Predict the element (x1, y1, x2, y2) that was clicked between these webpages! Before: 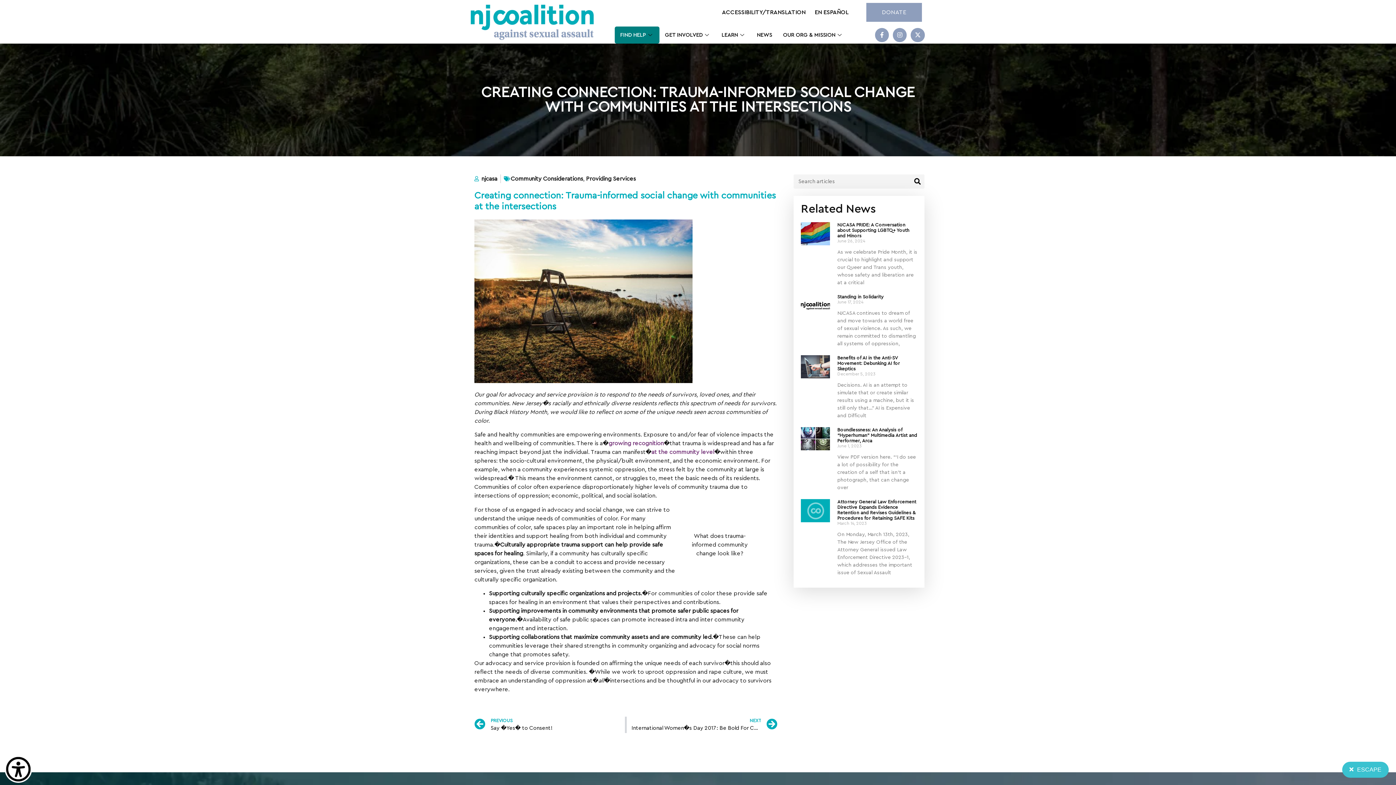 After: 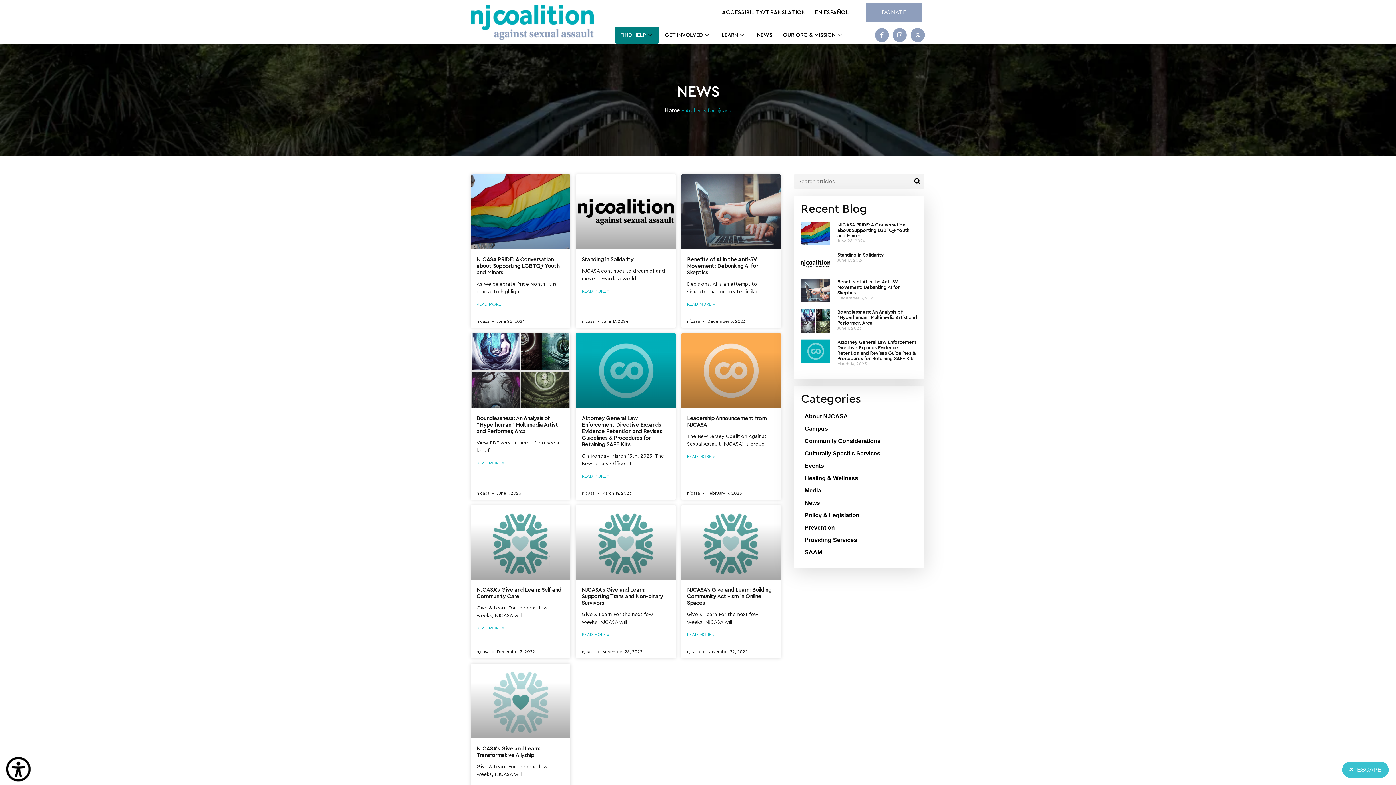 Action: label: njcasa bbox: (474, 174, 497, 183)